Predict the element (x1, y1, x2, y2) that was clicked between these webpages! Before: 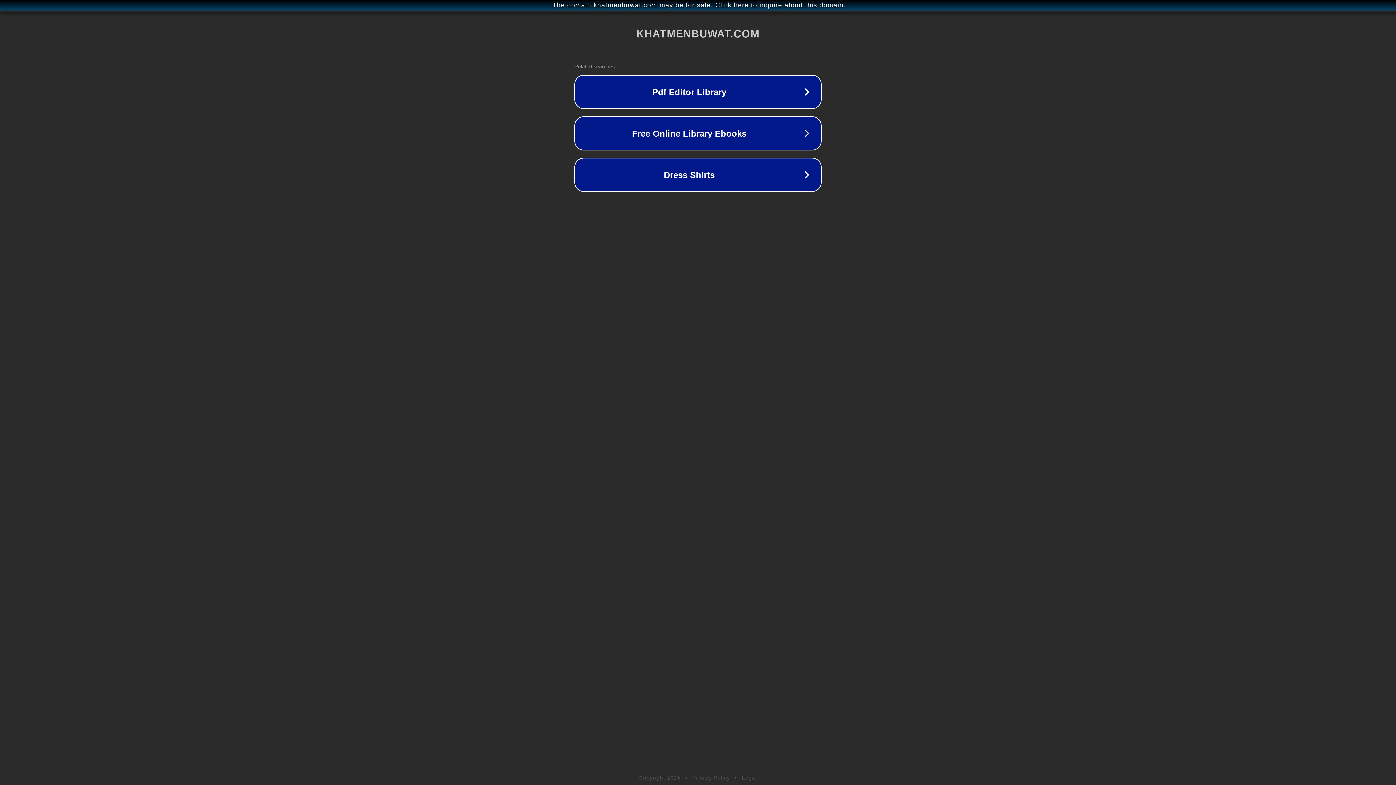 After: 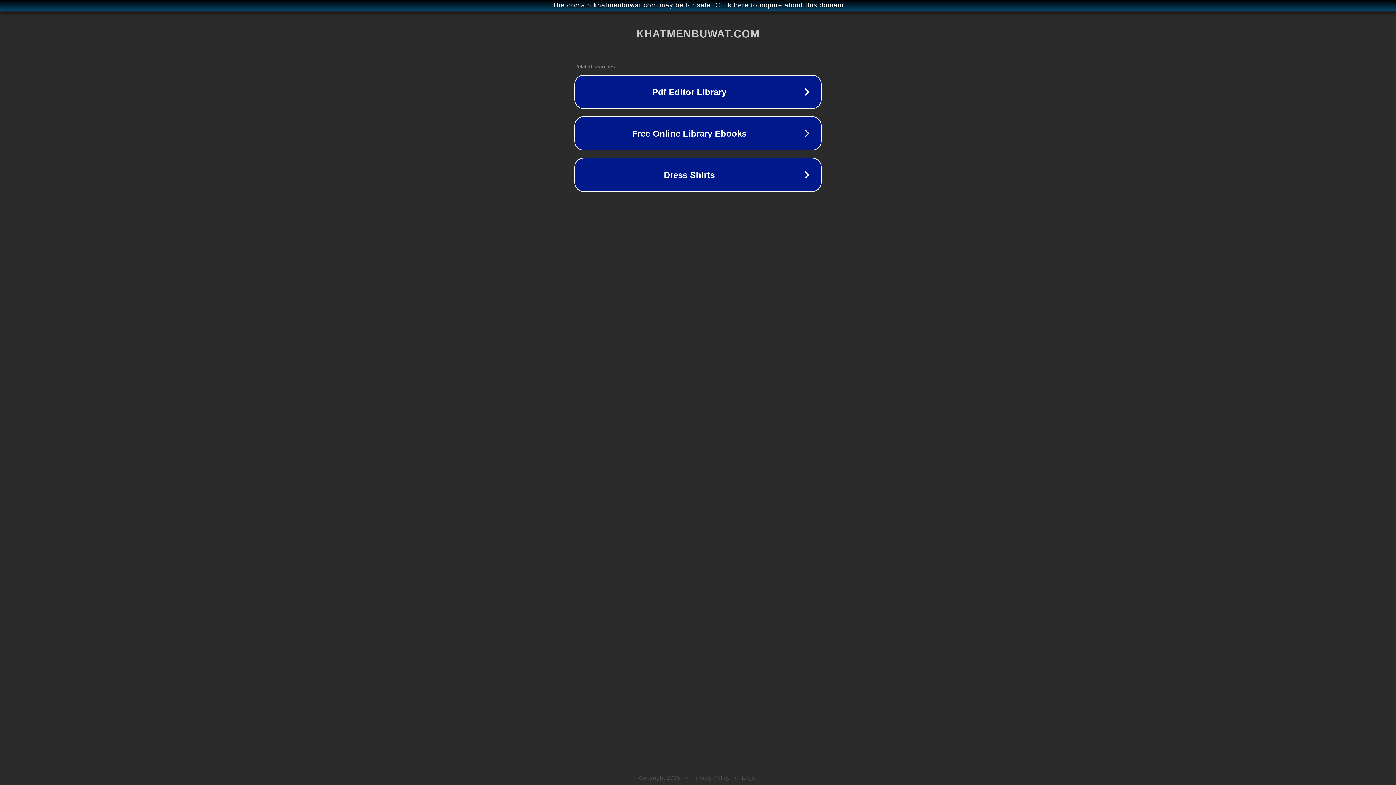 Action: label: Privacy Policy bbox: (692, 775, 730, 781)